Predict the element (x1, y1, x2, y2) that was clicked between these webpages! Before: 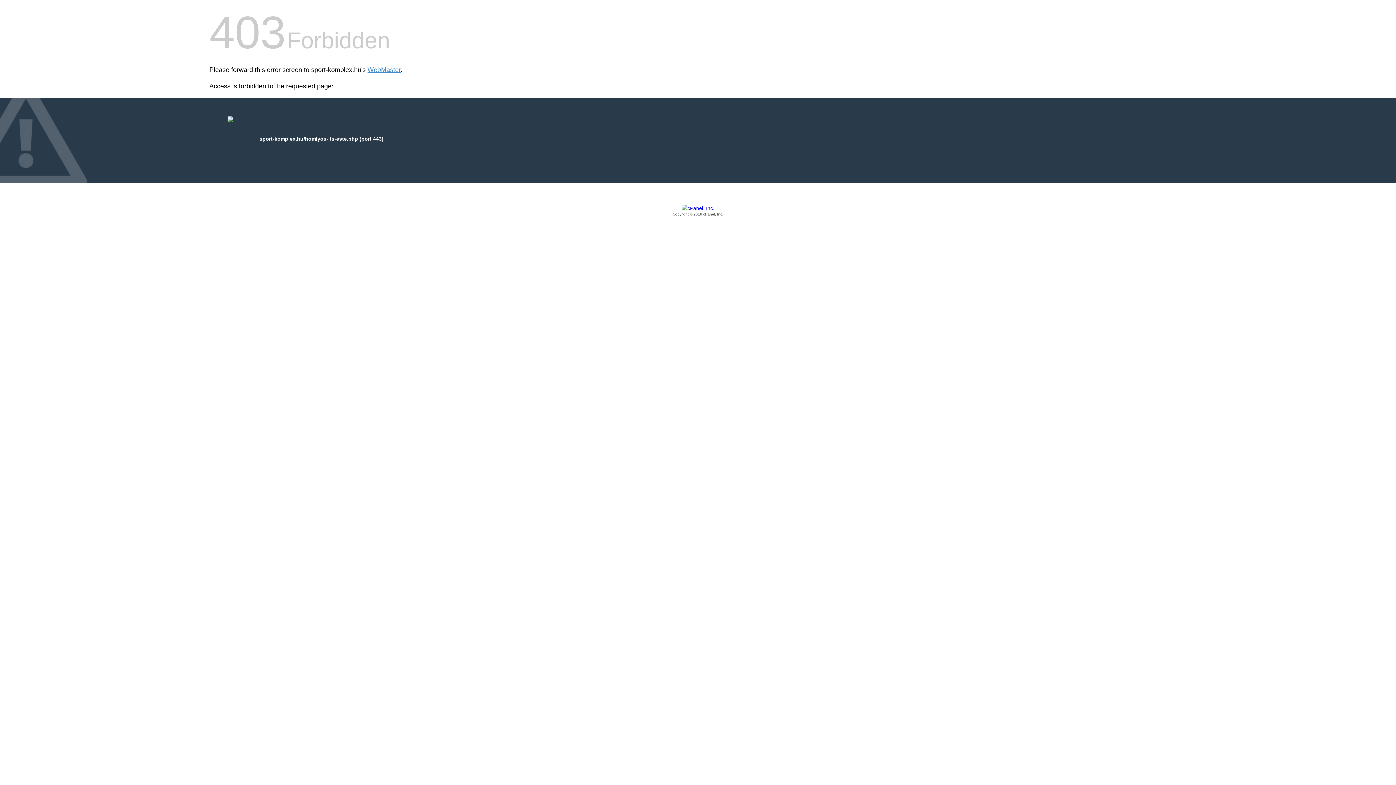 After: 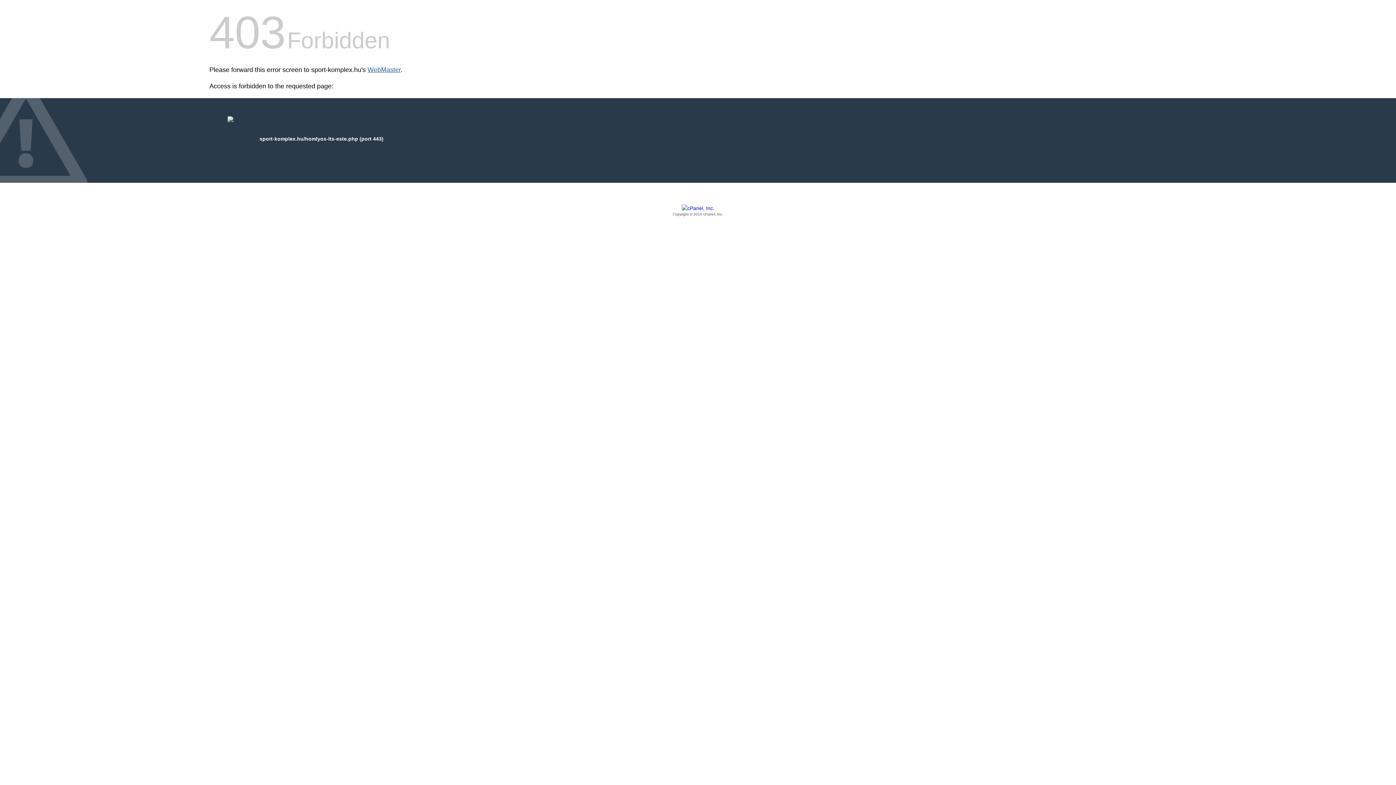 Action: bbox: (367, 66, 400, 73) label: WebMaster